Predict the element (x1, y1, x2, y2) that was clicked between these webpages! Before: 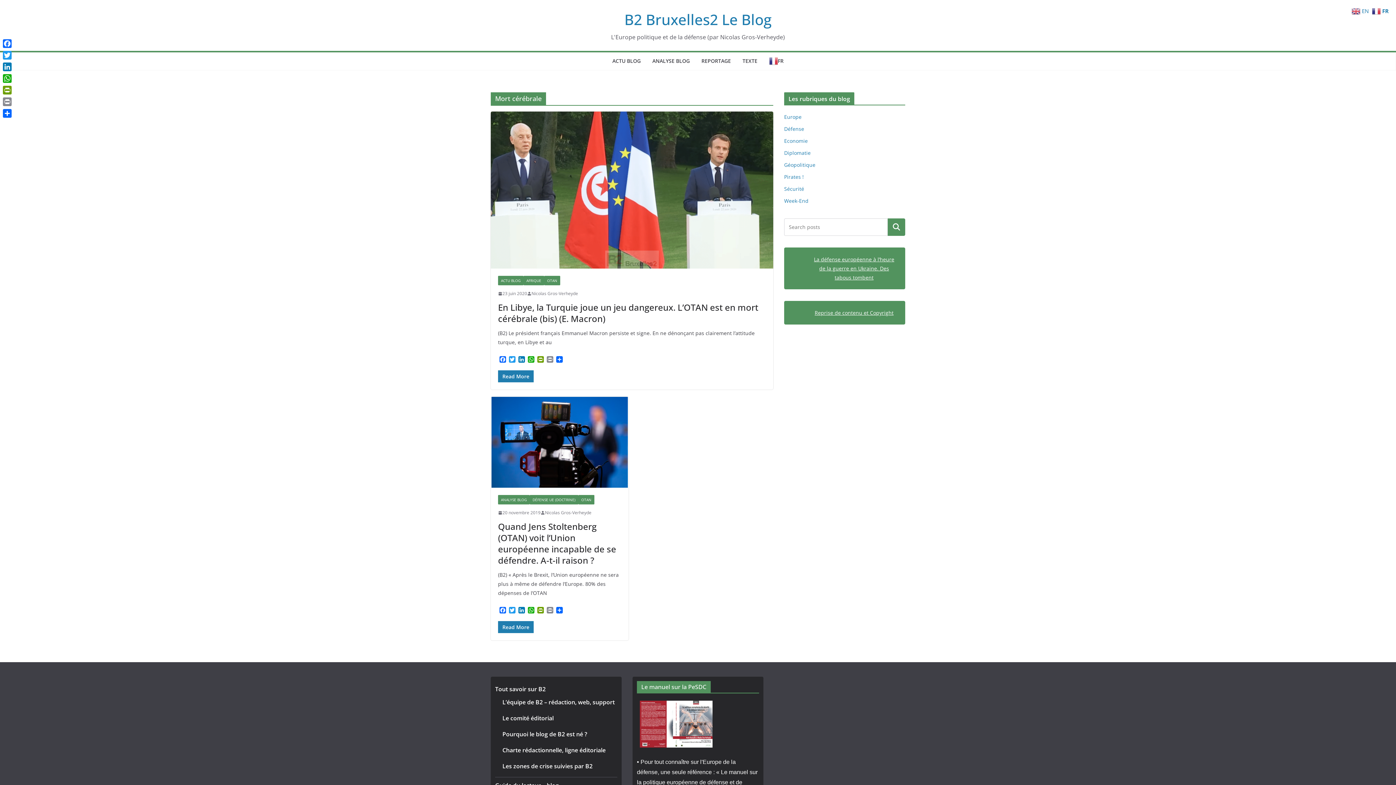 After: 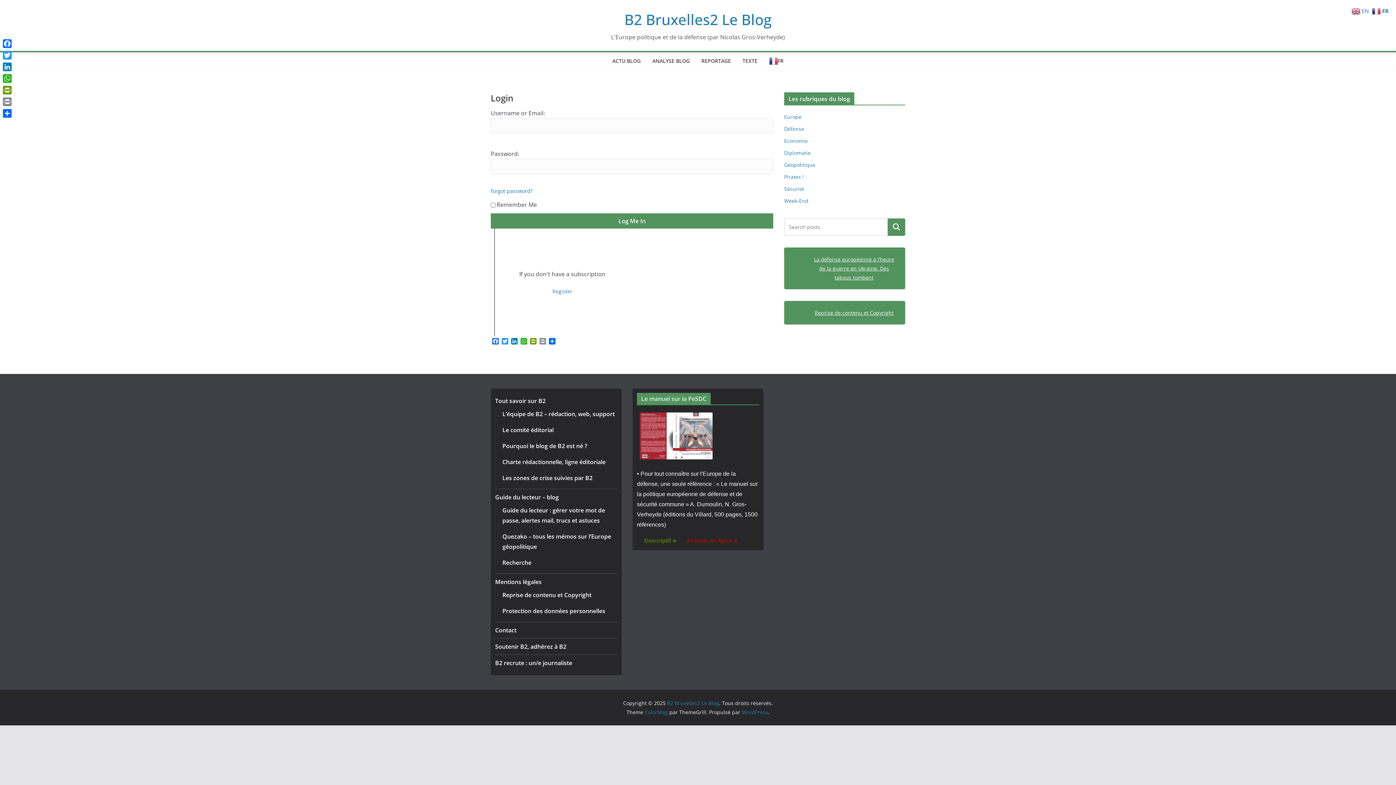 Action: bbox: (498, 276, 523, 285) label: ACTU BLOG